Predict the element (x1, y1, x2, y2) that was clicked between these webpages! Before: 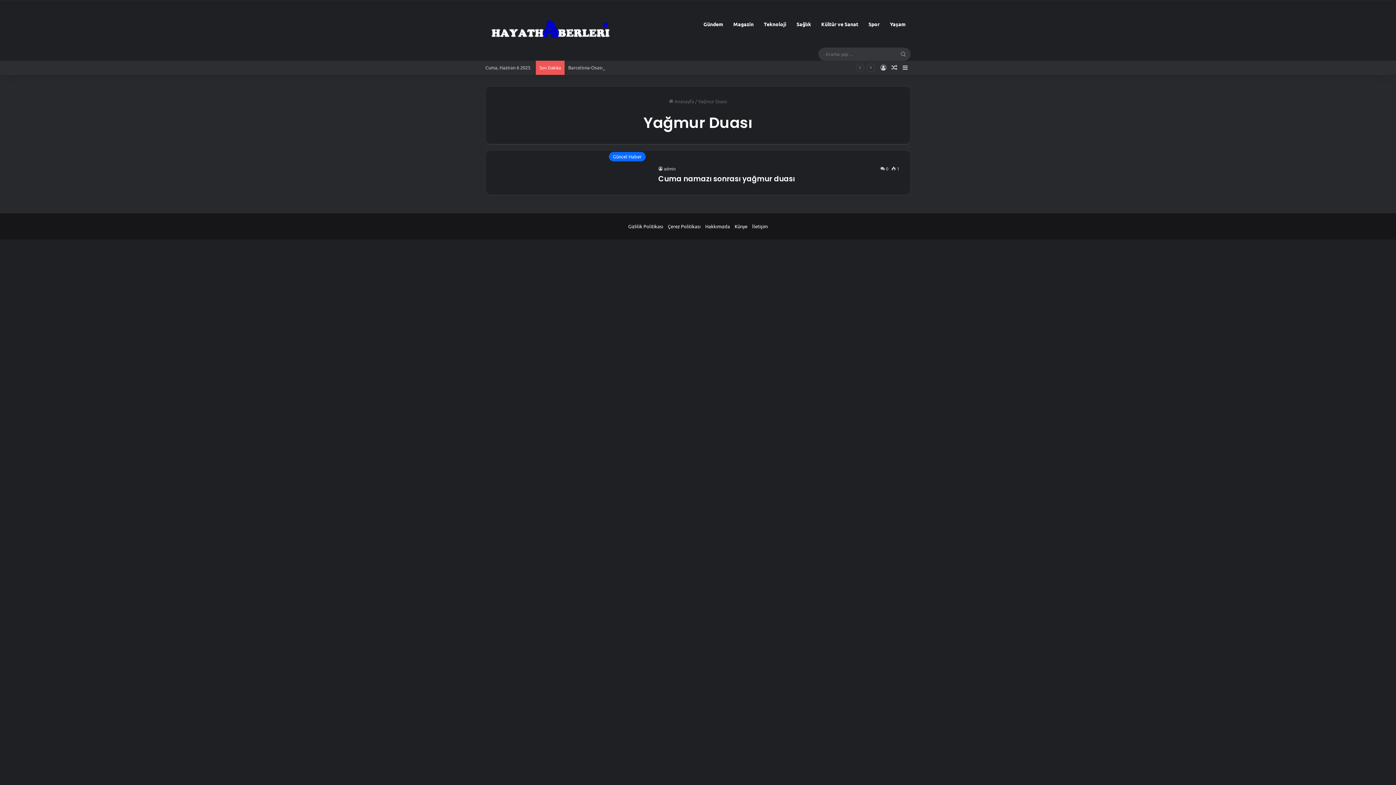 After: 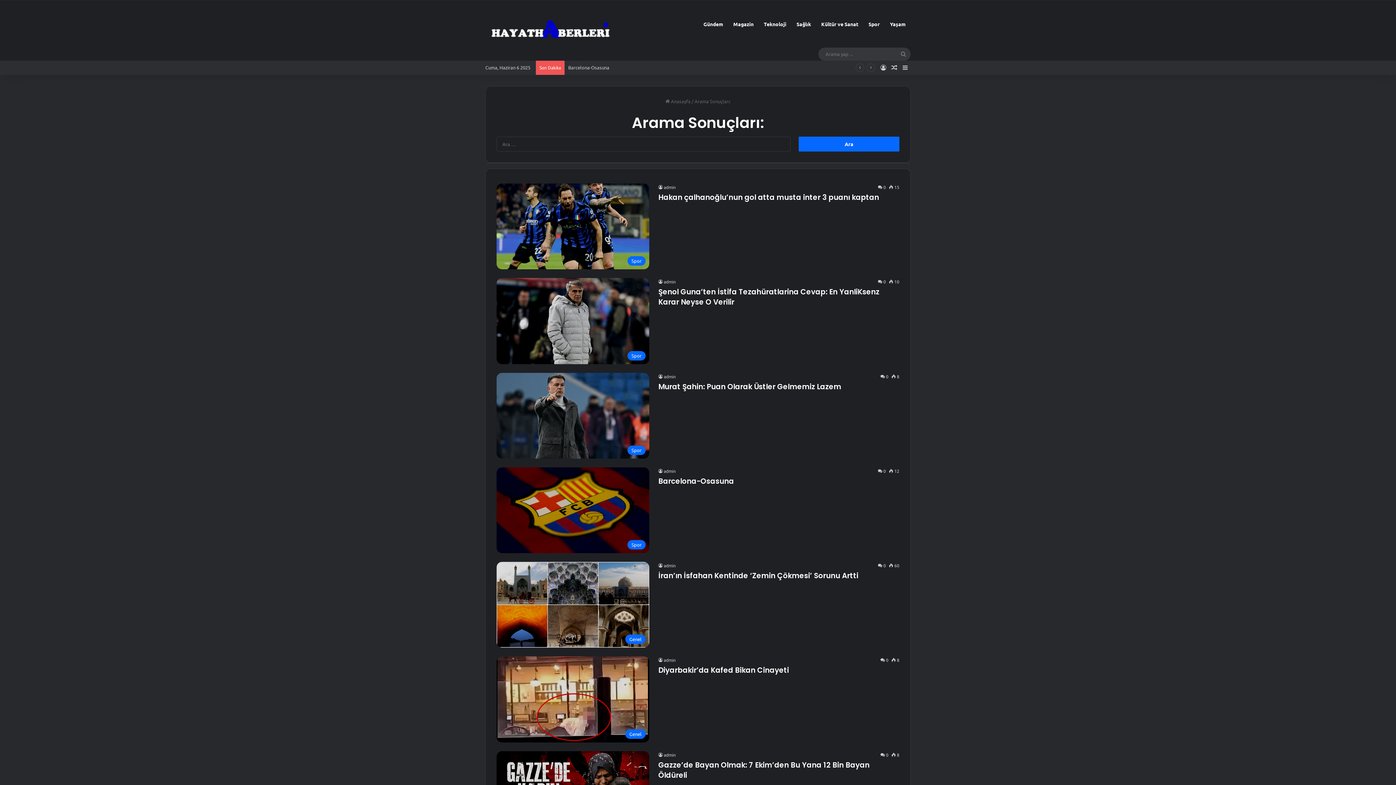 Action: label: Arama yap ... bbox: (896, 47, 910, 60)